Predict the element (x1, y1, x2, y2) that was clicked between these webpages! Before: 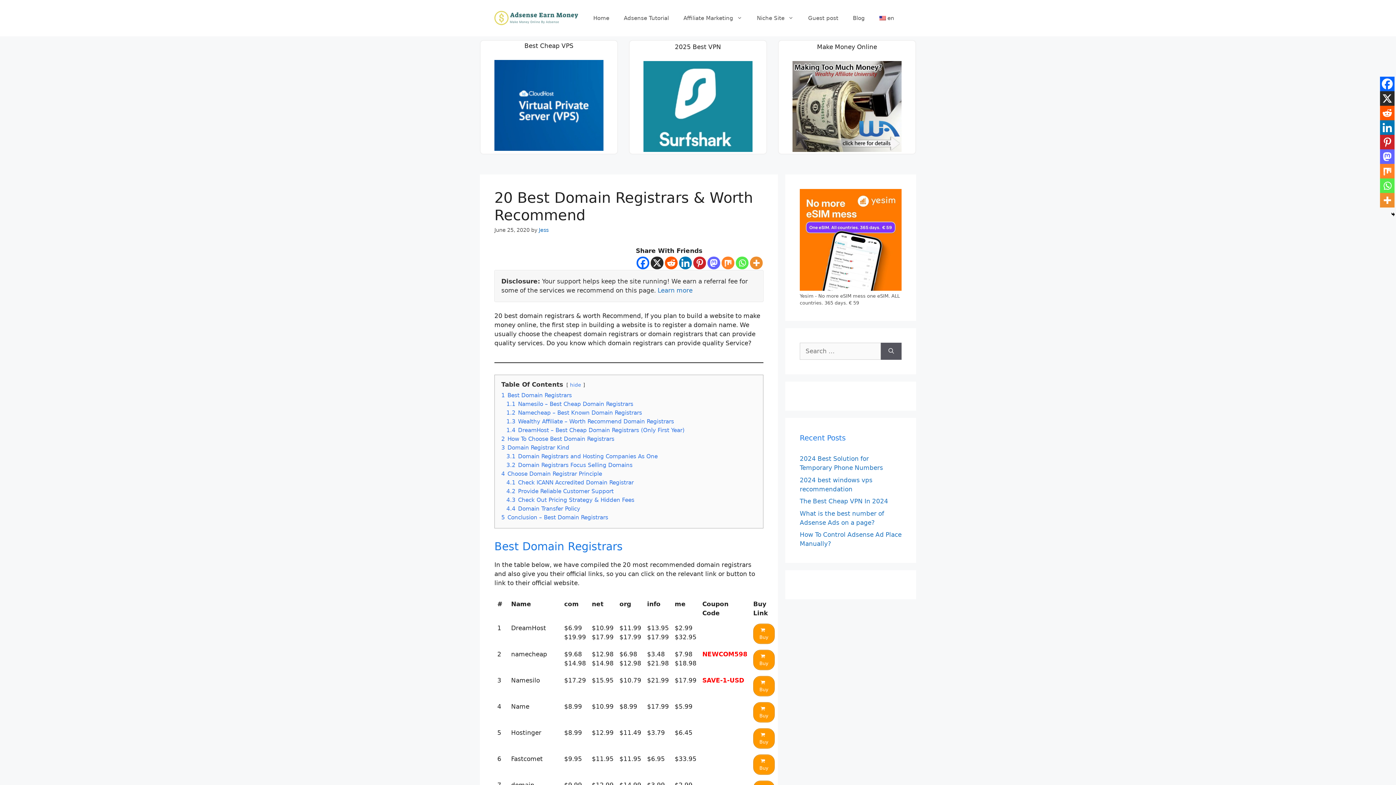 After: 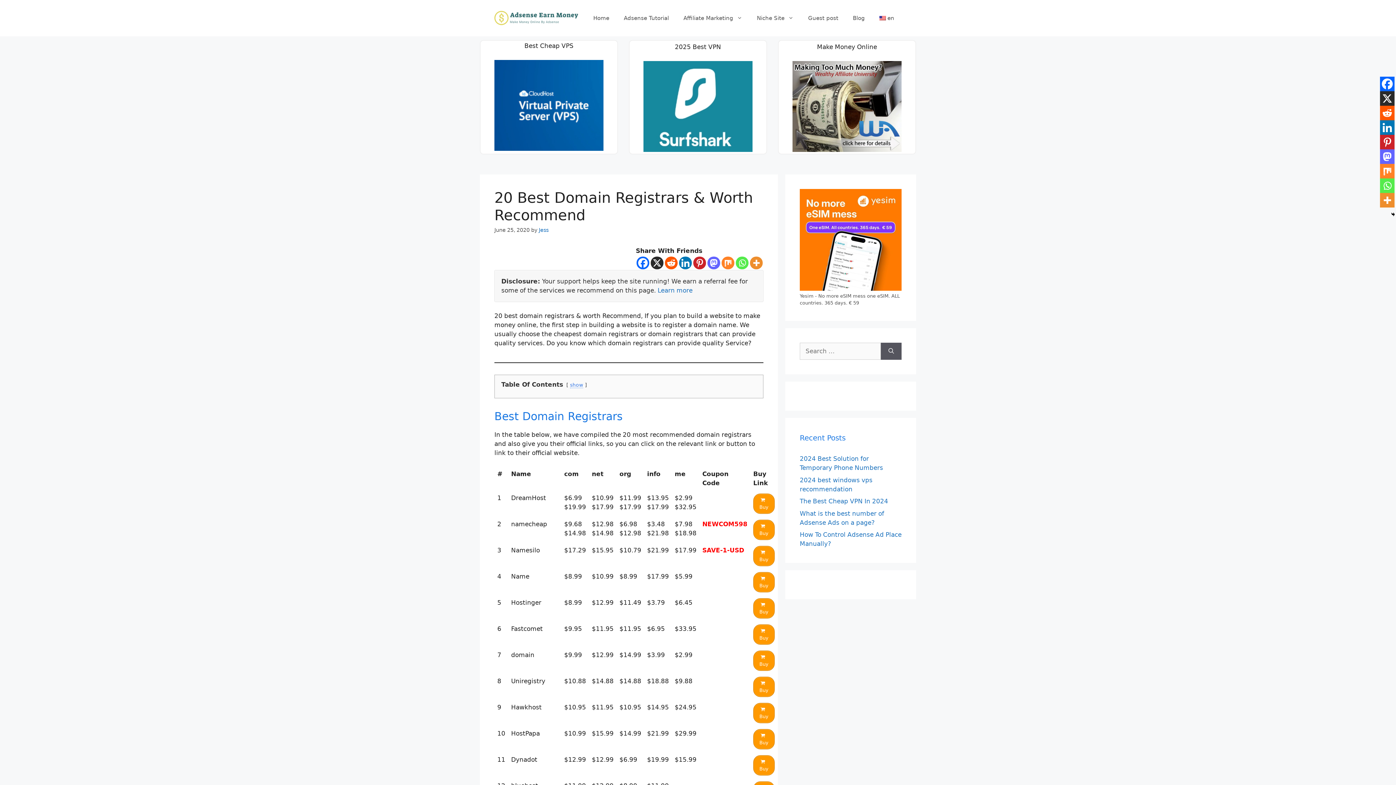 Action: label: hide bbox: (570, 382, 581, 387)